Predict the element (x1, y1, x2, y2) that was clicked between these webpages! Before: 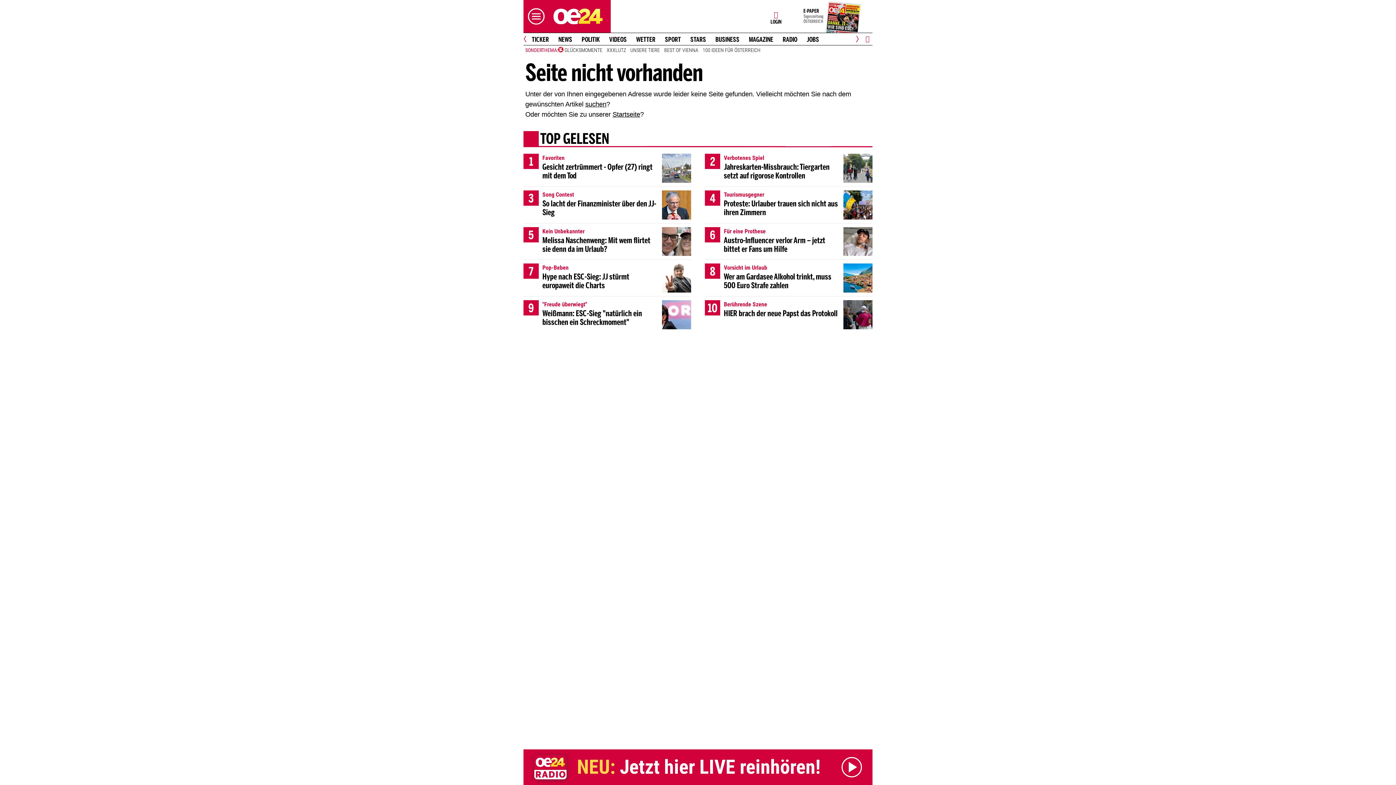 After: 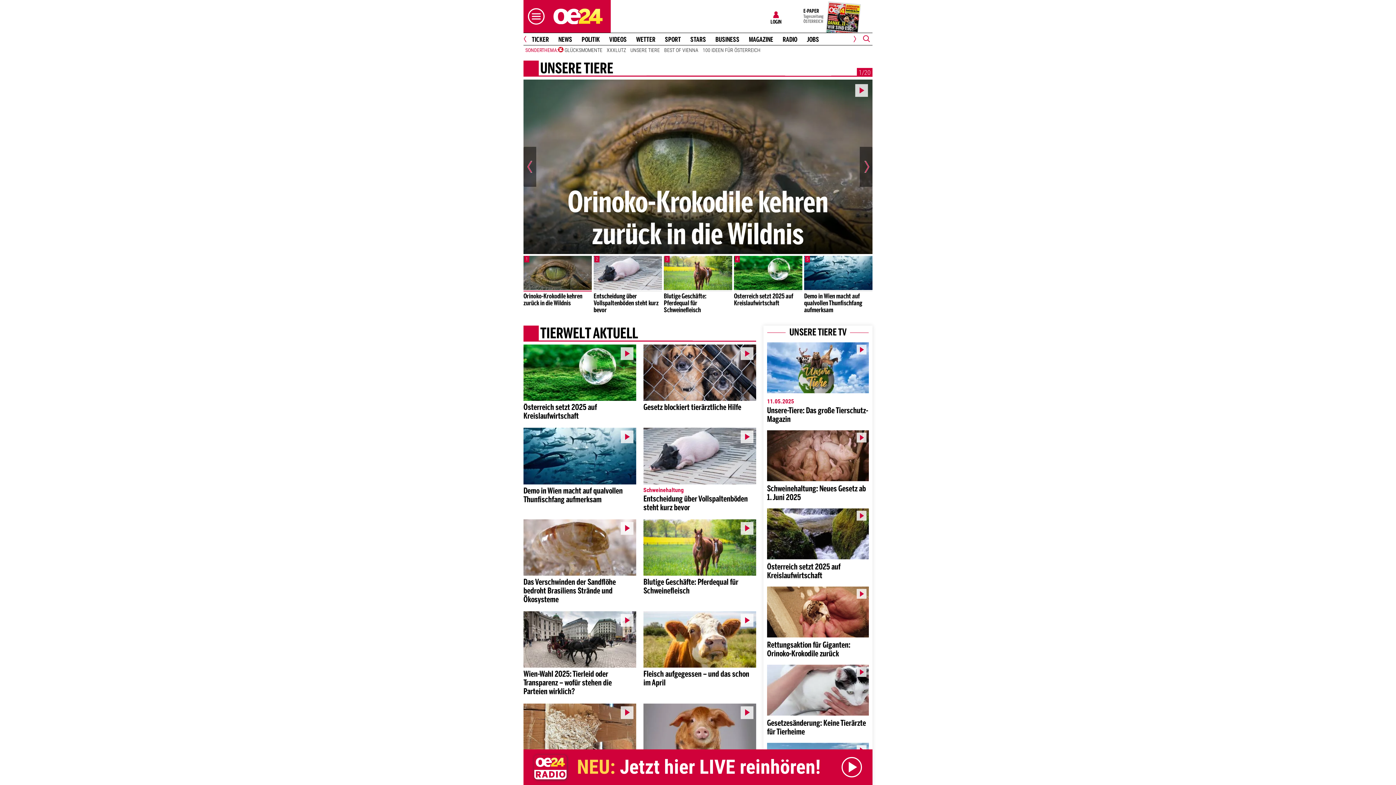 Action: label: UNSERE TIERE bbox: (628, 46, 662, 53)